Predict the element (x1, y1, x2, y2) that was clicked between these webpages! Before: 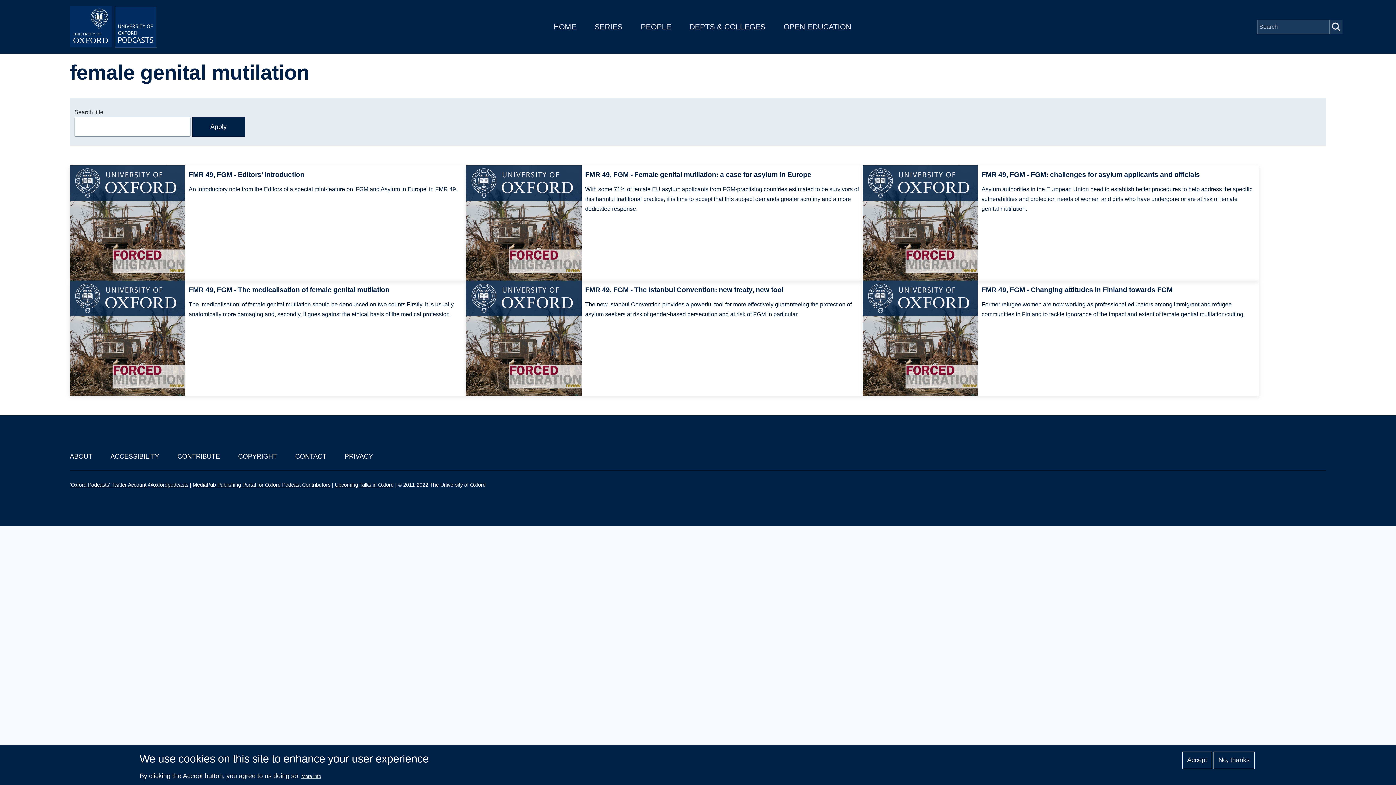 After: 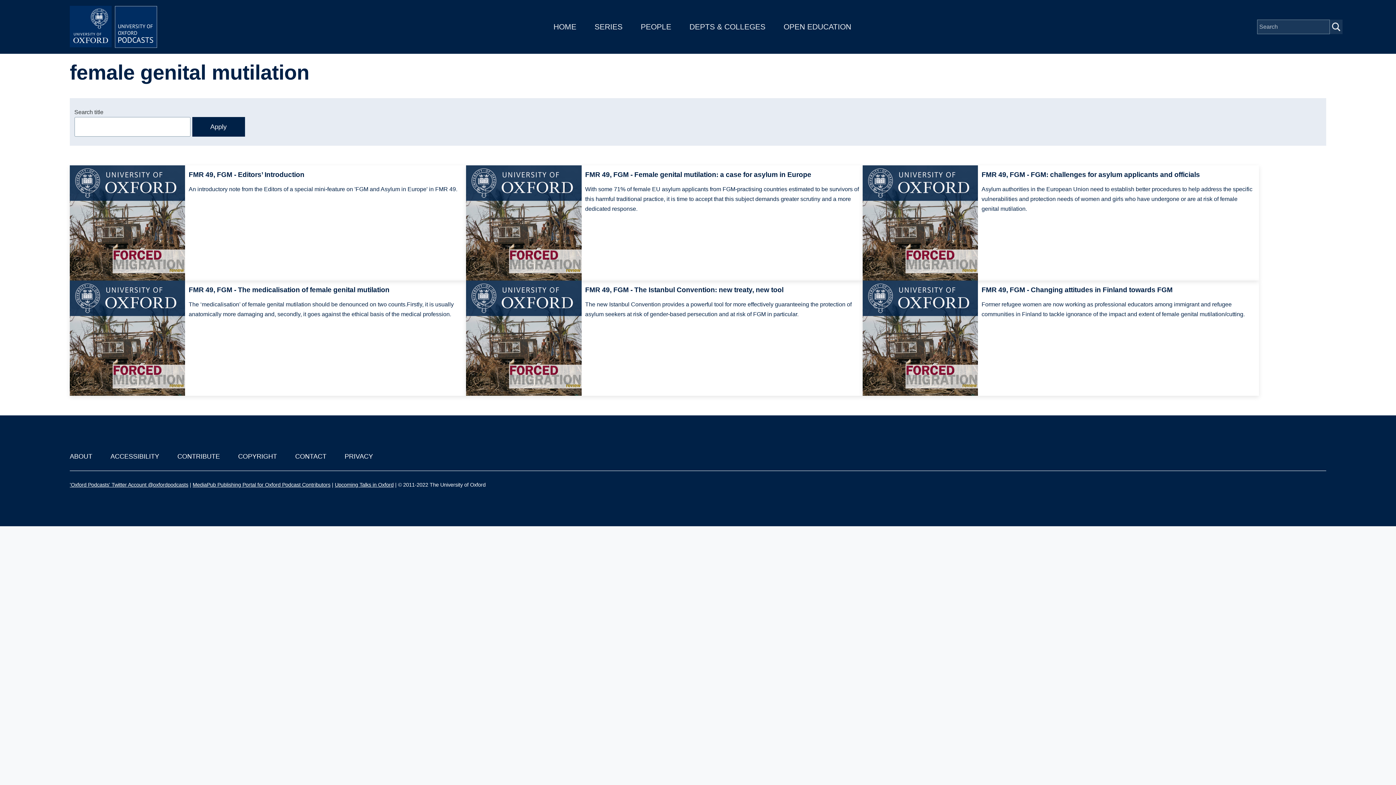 Action: bbox: (1213, 751, 1254, 769) label: No, thanks